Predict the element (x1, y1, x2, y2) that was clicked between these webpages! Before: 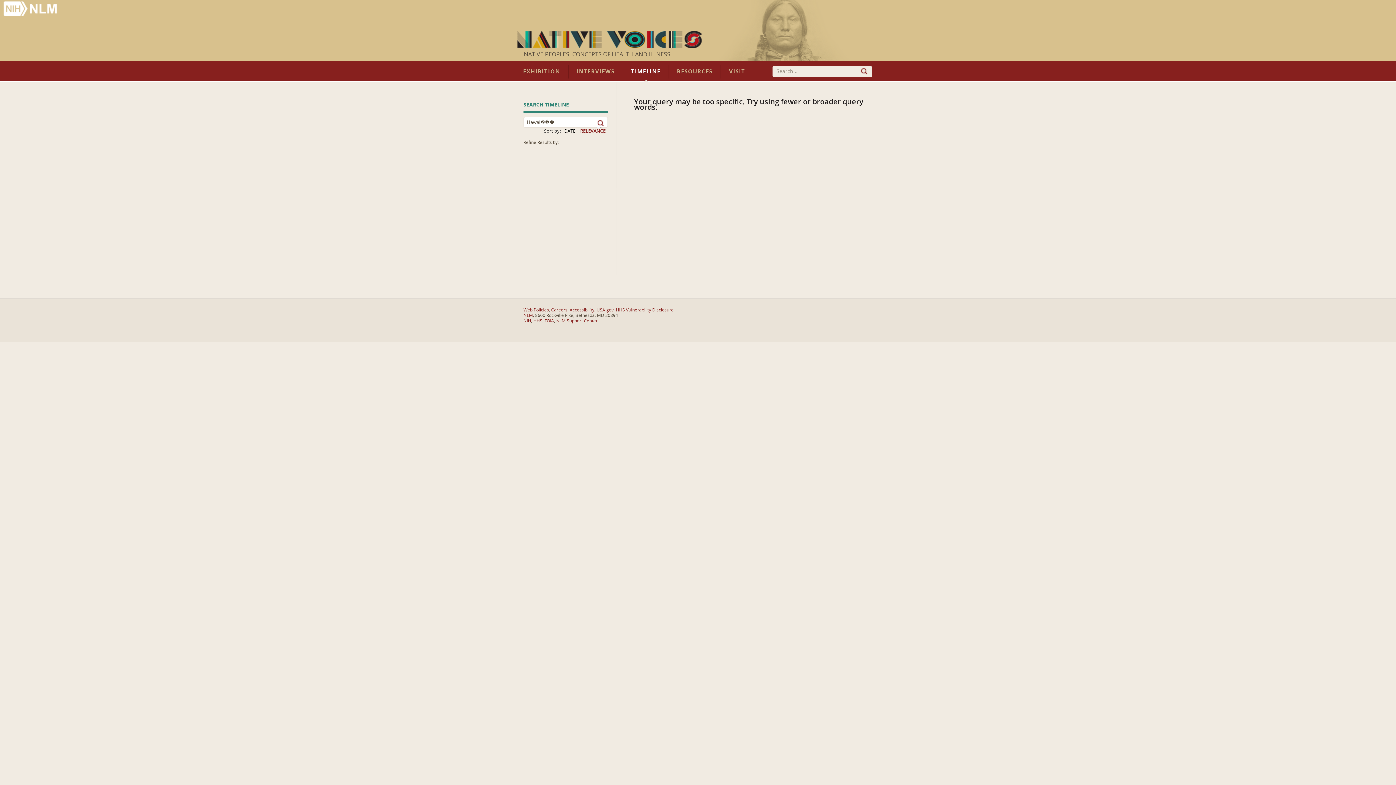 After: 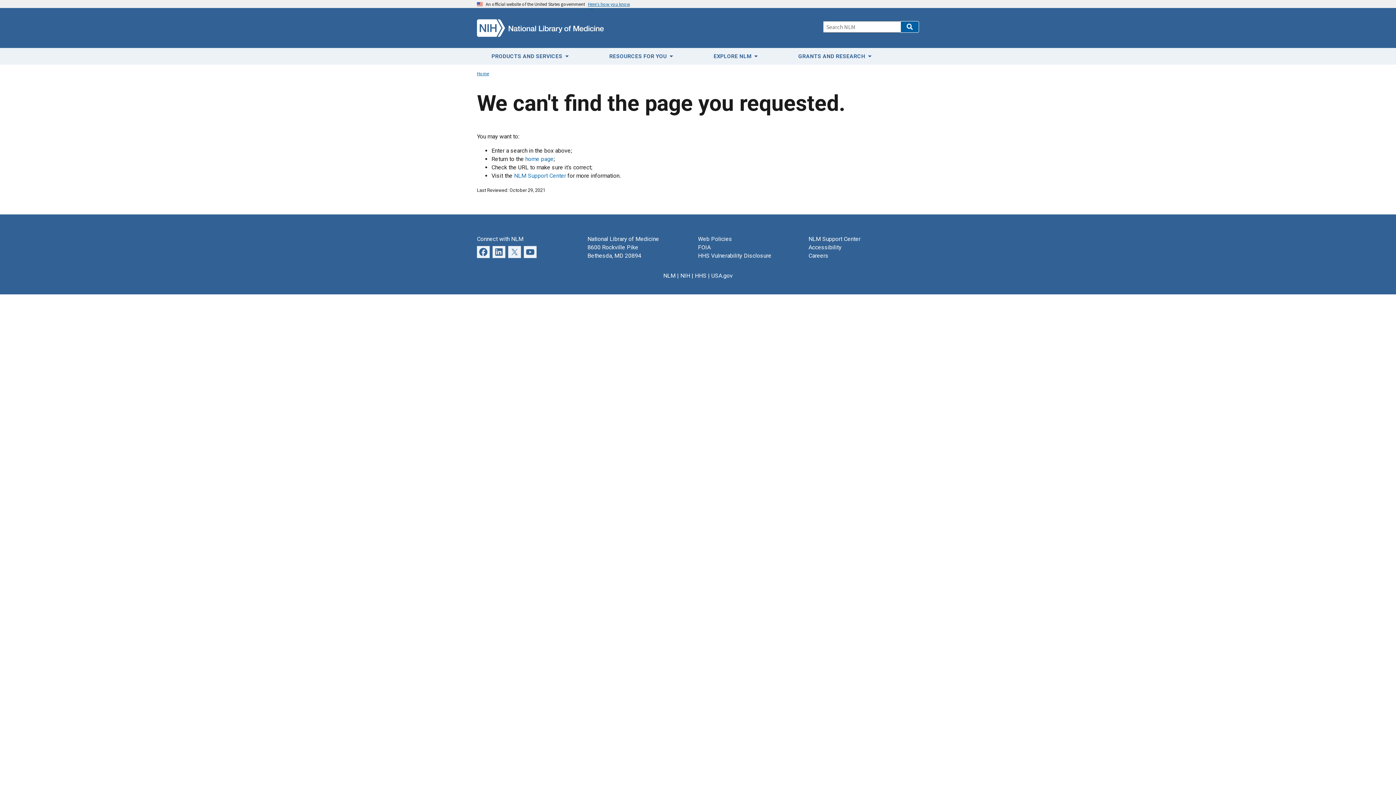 Action: label: INTERVIEWS bbox: (568, 64, 623, 78)